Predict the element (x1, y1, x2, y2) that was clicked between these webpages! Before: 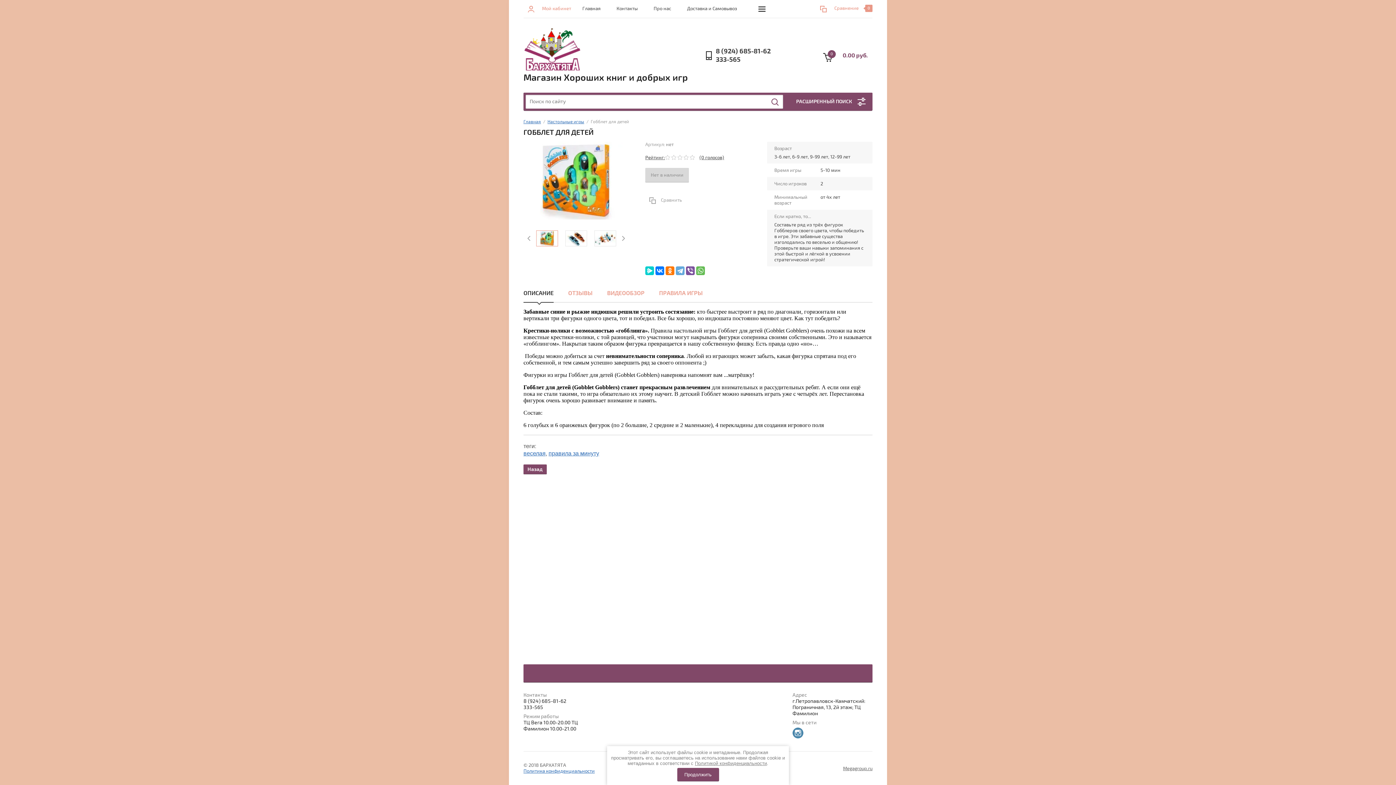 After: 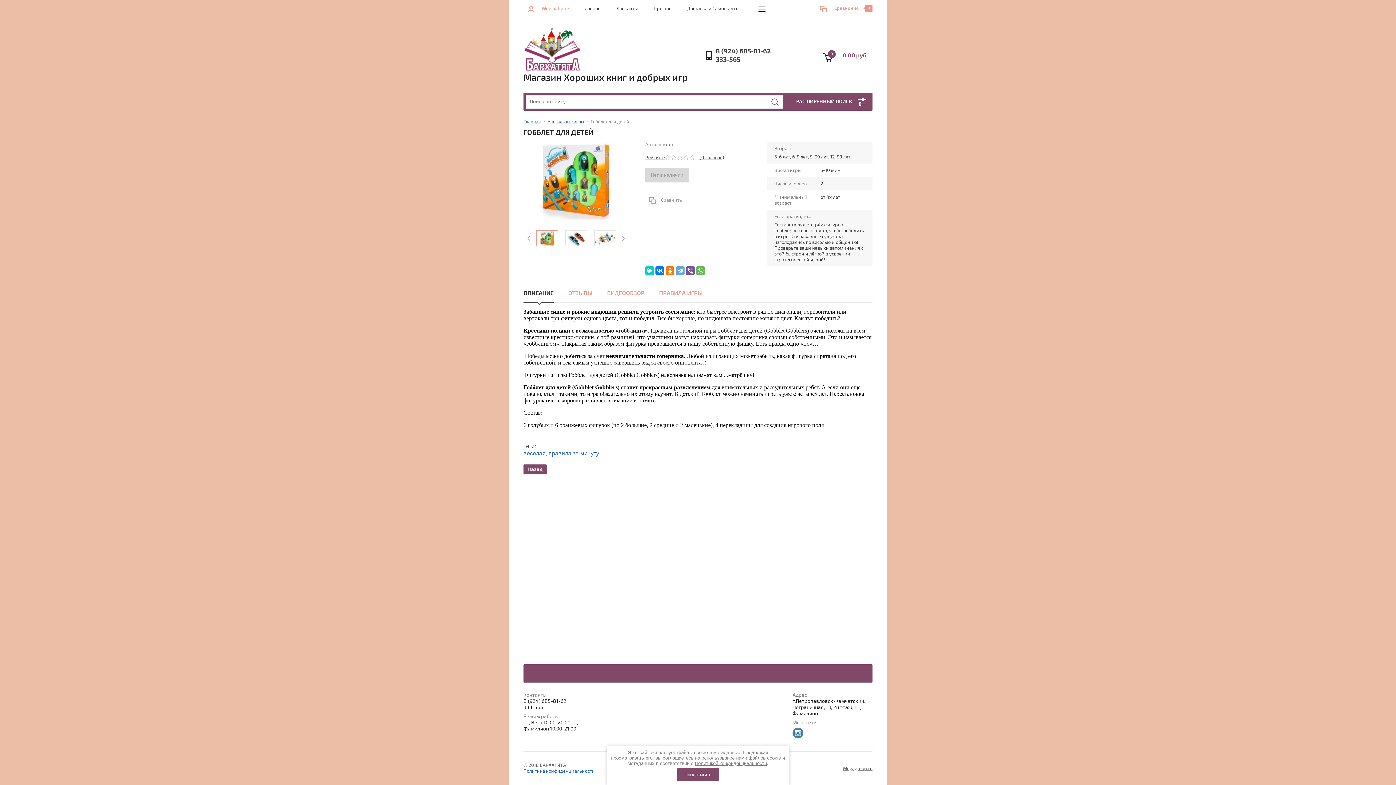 Action: label: 8 (924) 685-81-62 bbox: (523, 698, 603, 704)